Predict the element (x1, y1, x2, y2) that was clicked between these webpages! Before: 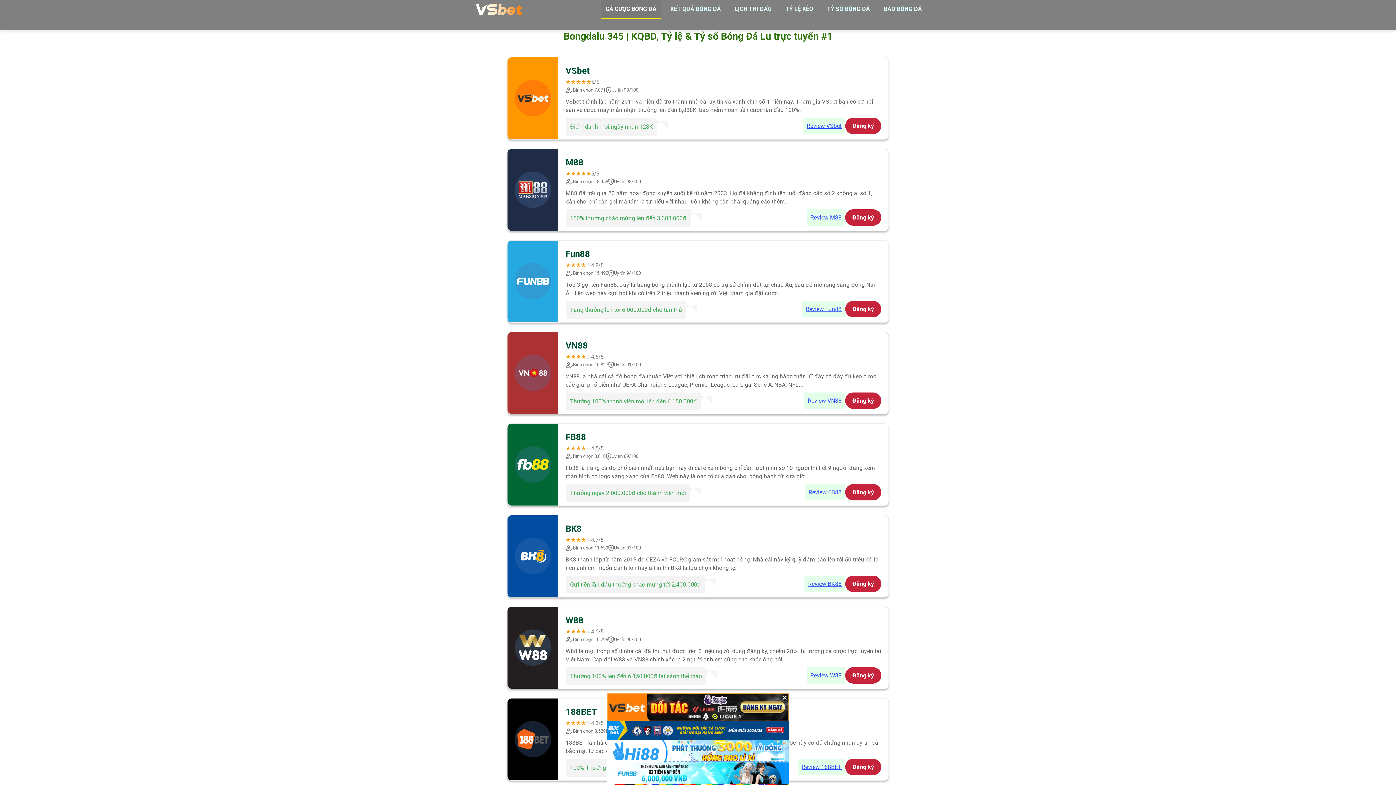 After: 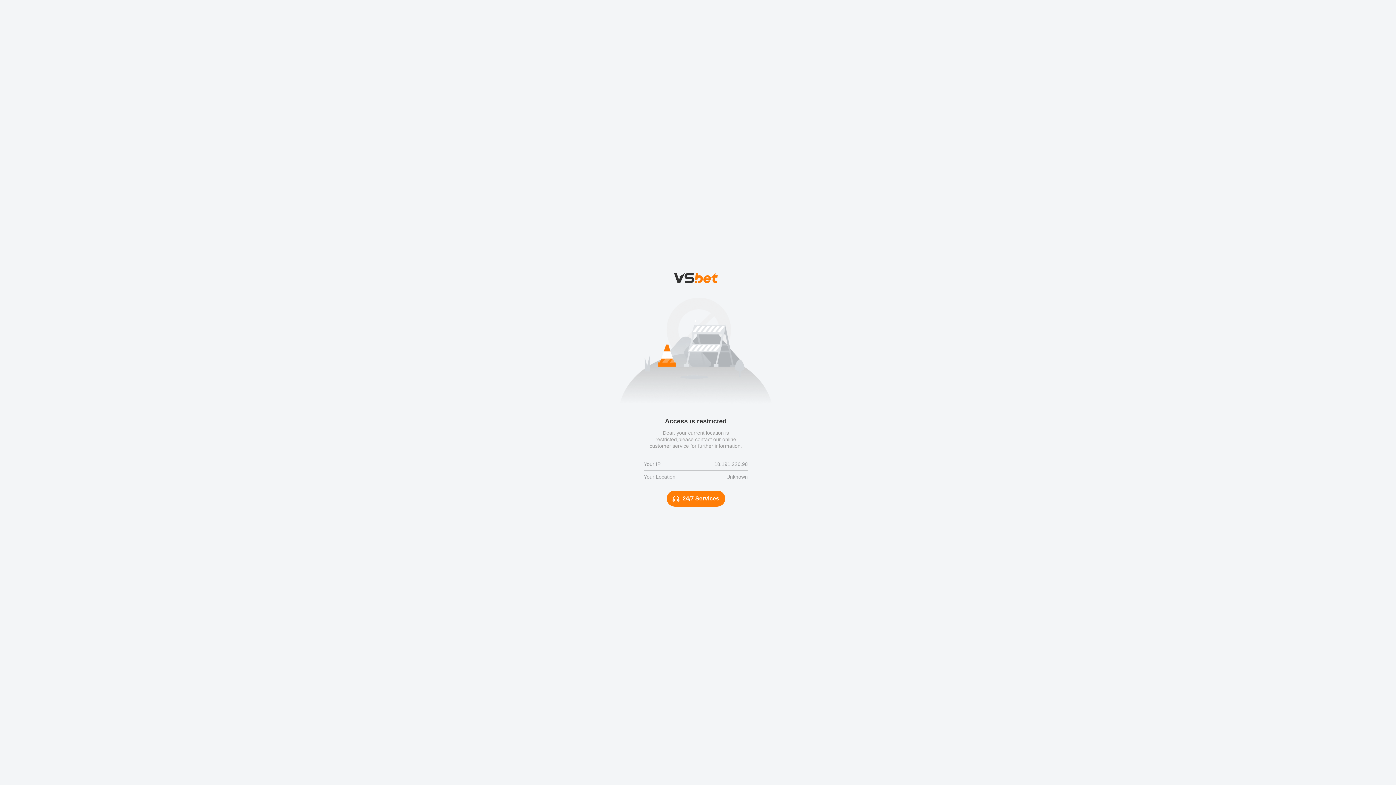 Action: label: Đăng ký bbox: (845, 575, 881, 592)